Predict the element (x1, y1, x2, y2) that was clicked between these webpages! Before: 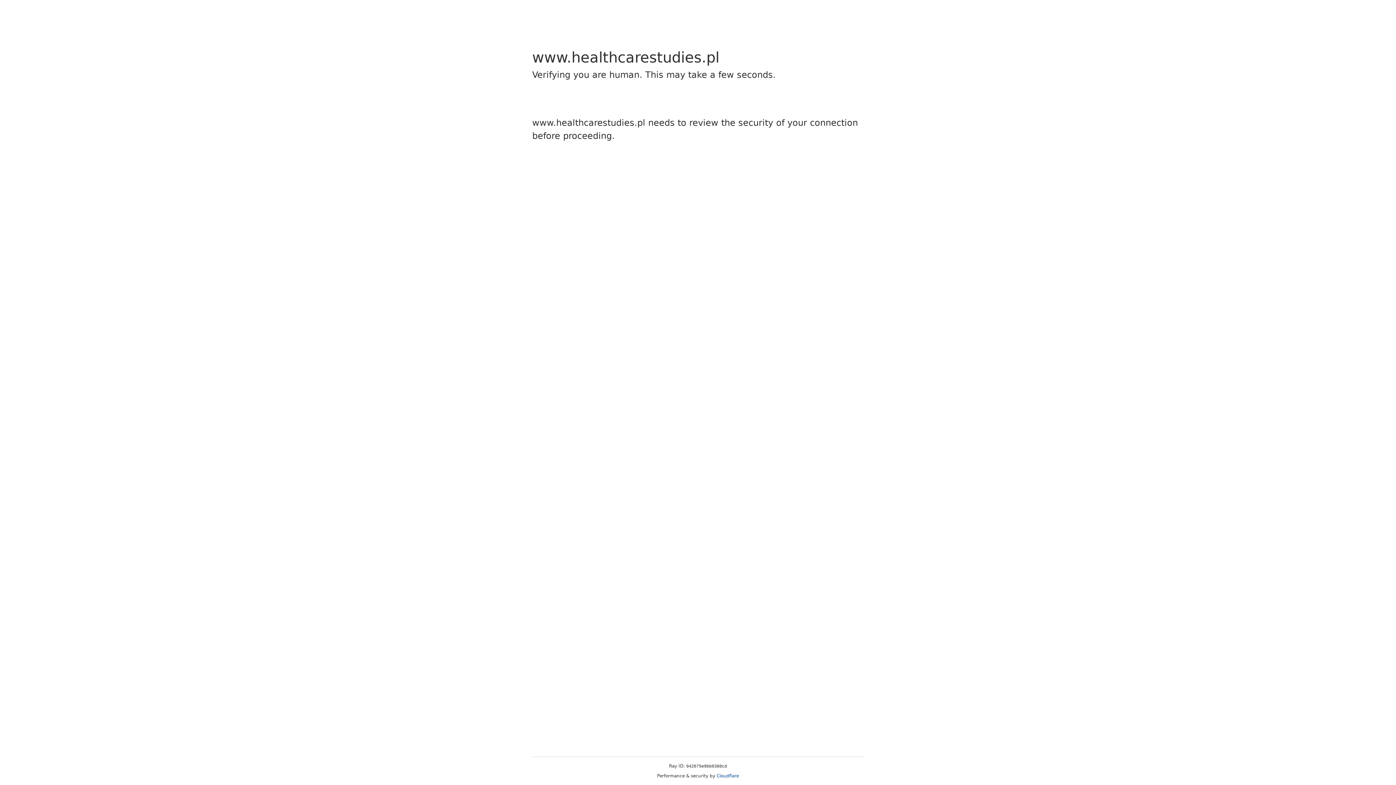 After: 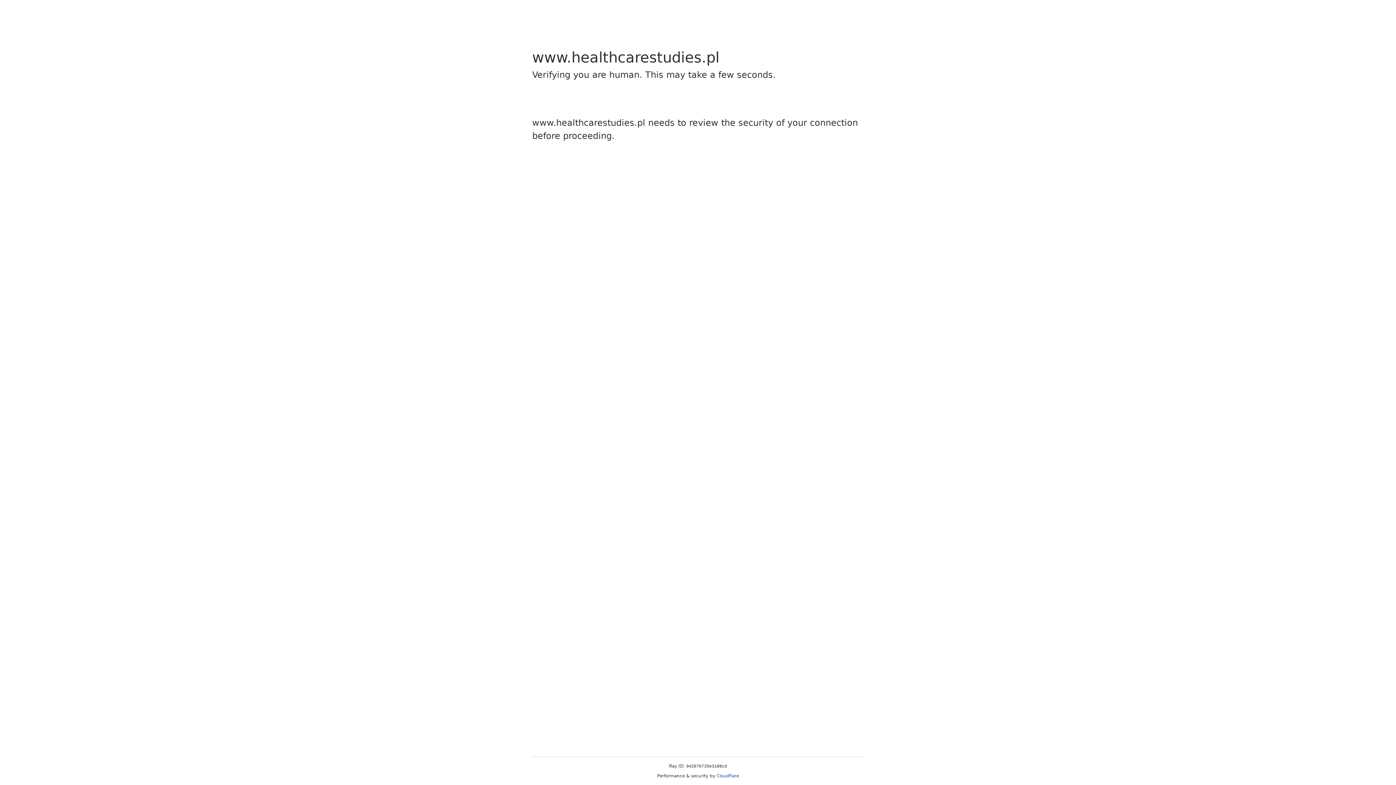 Action: bbox: (716, 773, 739, 778) label: Cloudflare